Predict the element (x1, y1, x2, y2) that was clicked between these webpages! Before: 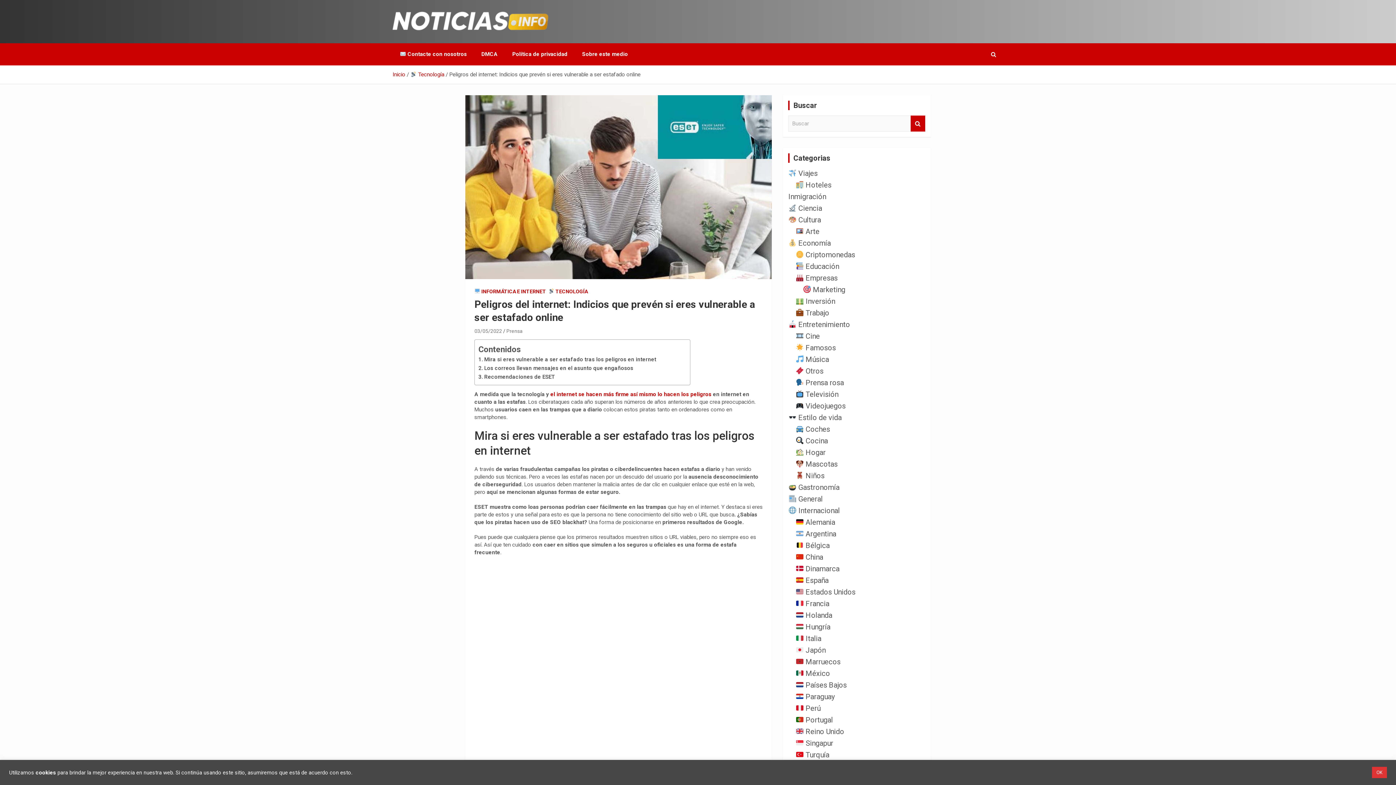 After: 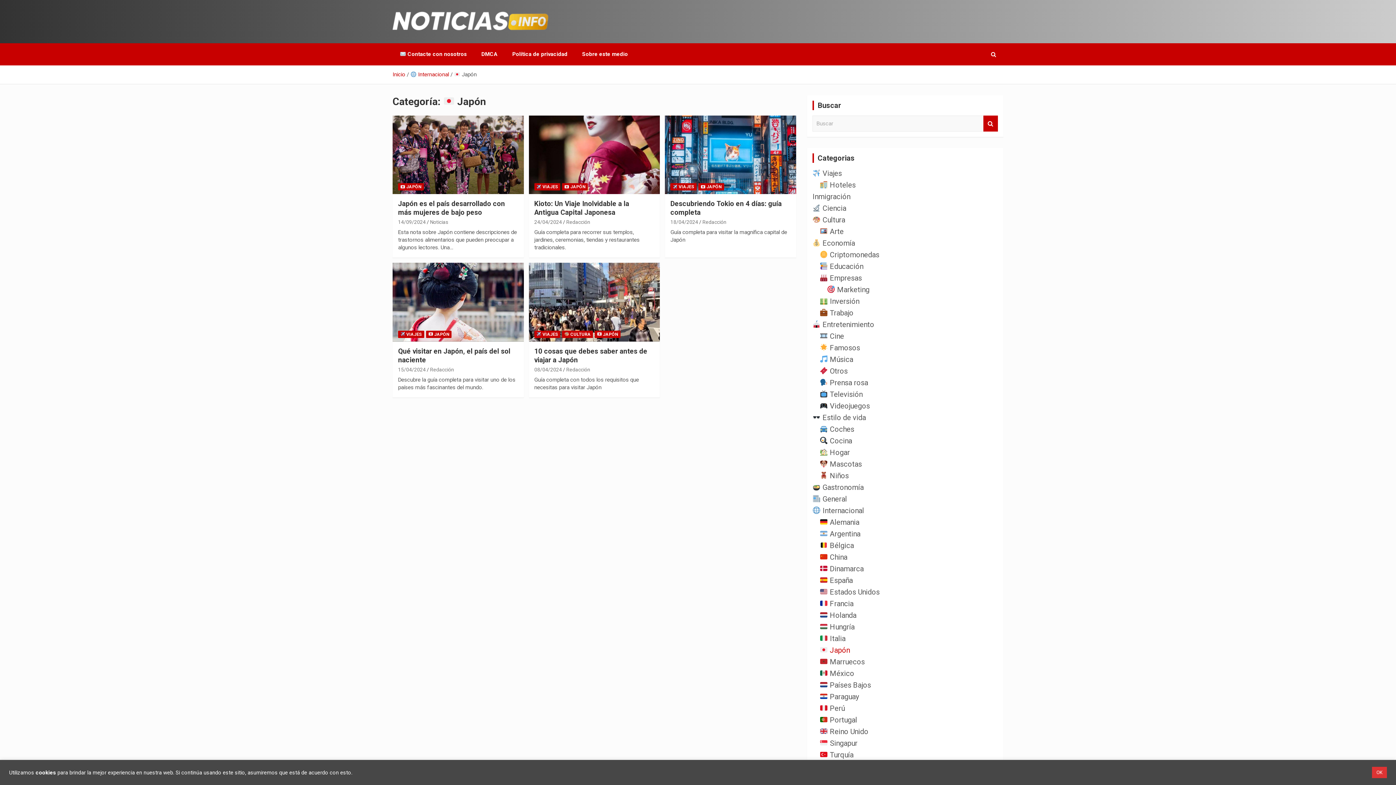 Action: bbox: (795, 646, 825, 654) label:  Japón